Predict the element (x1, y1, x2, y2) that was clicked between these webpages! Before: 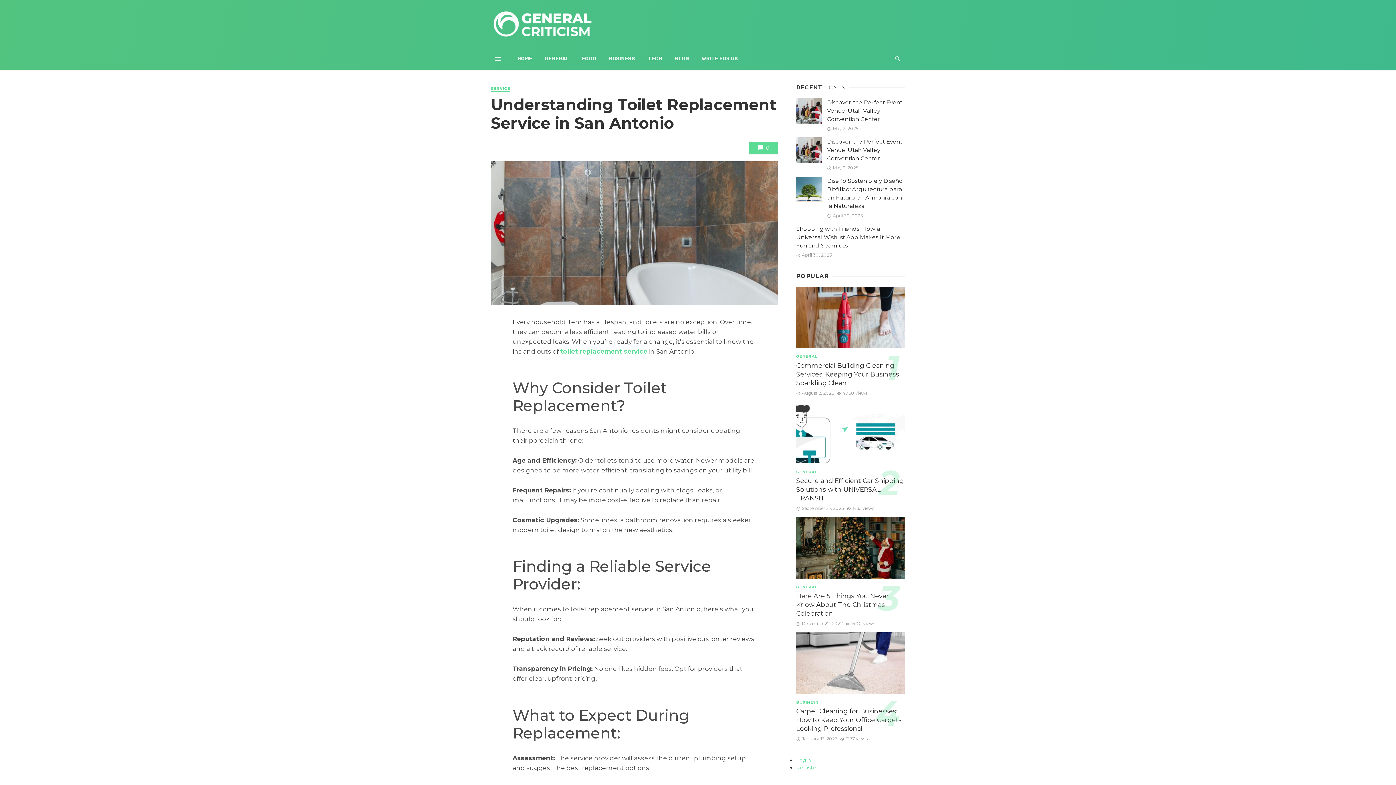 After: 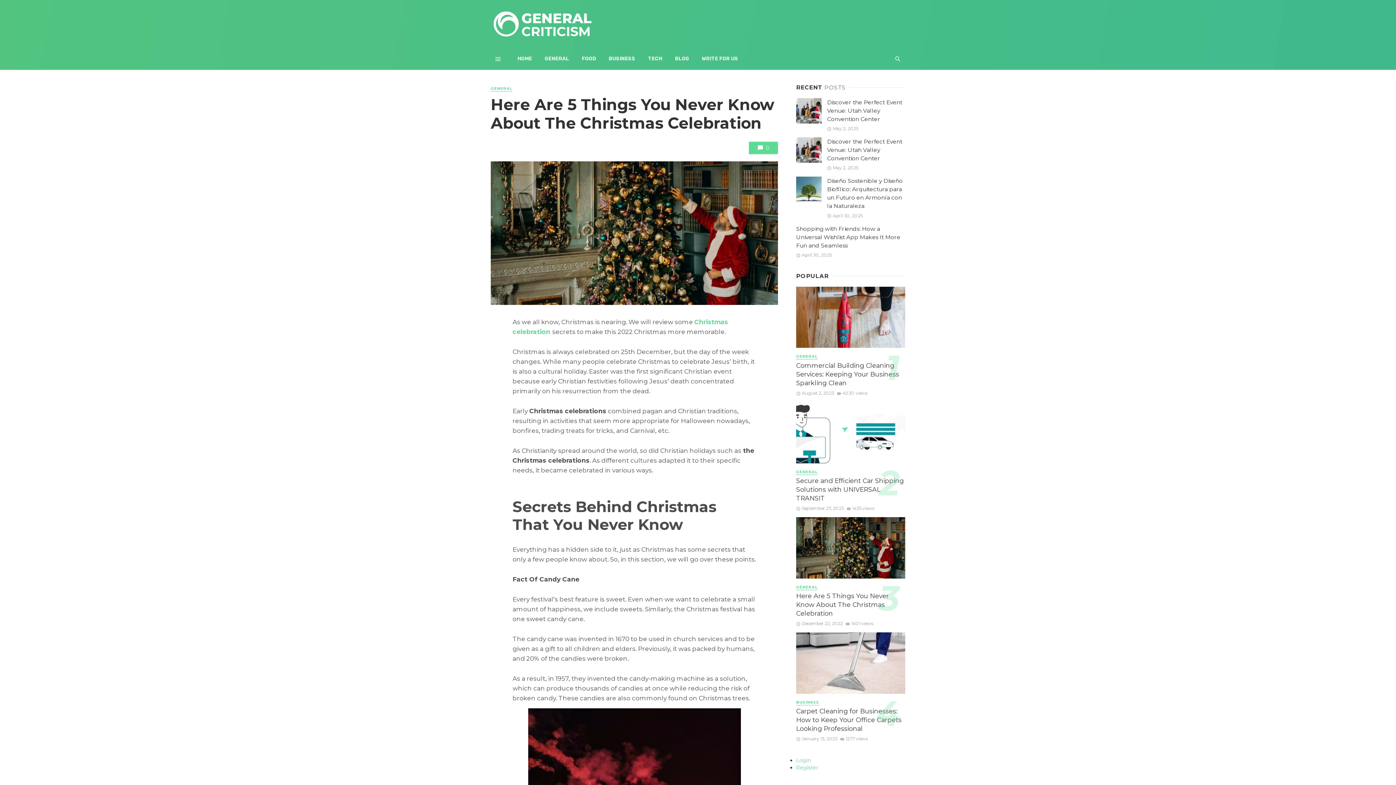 Action: bbox: (796, 592, 905, 618) label: Here Are 5 Things You Never Know About The Christmas Celebration